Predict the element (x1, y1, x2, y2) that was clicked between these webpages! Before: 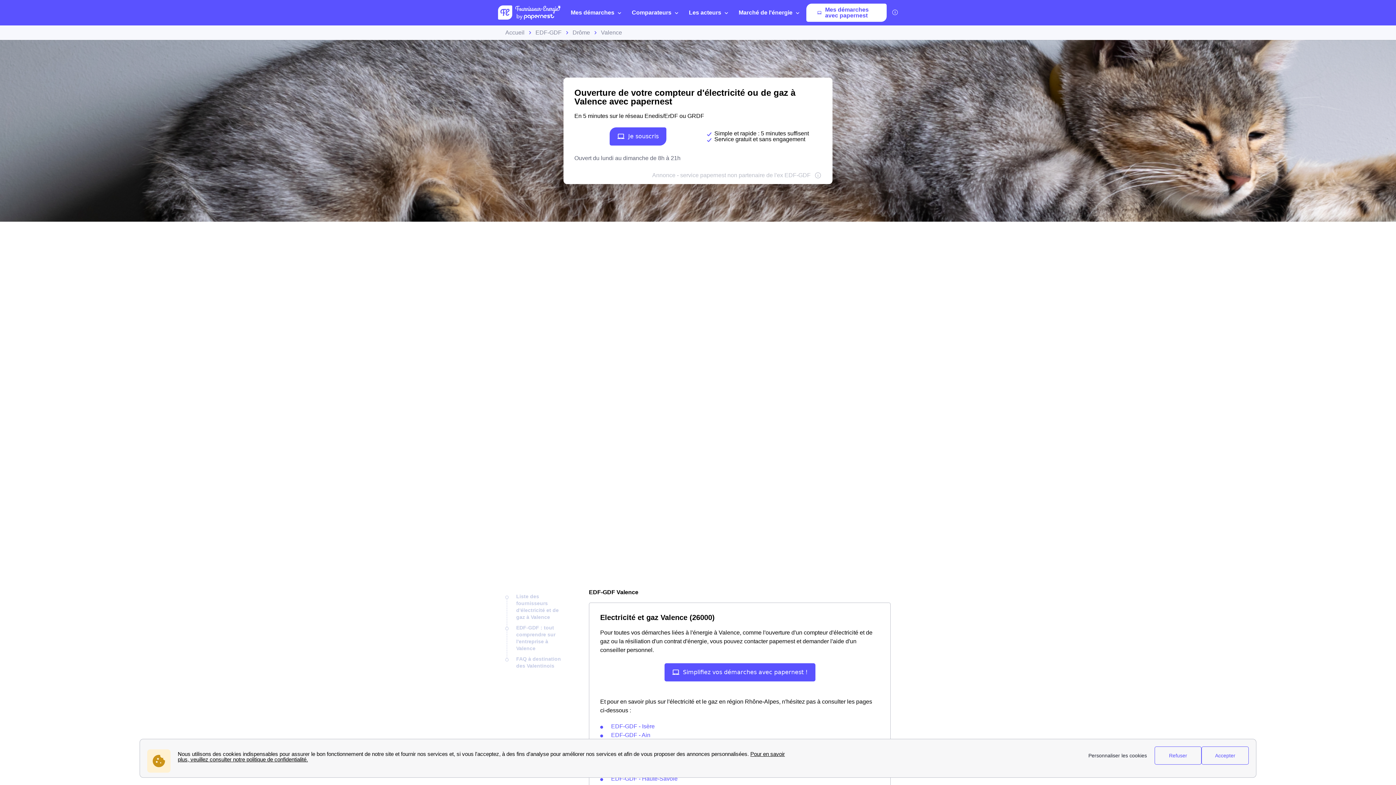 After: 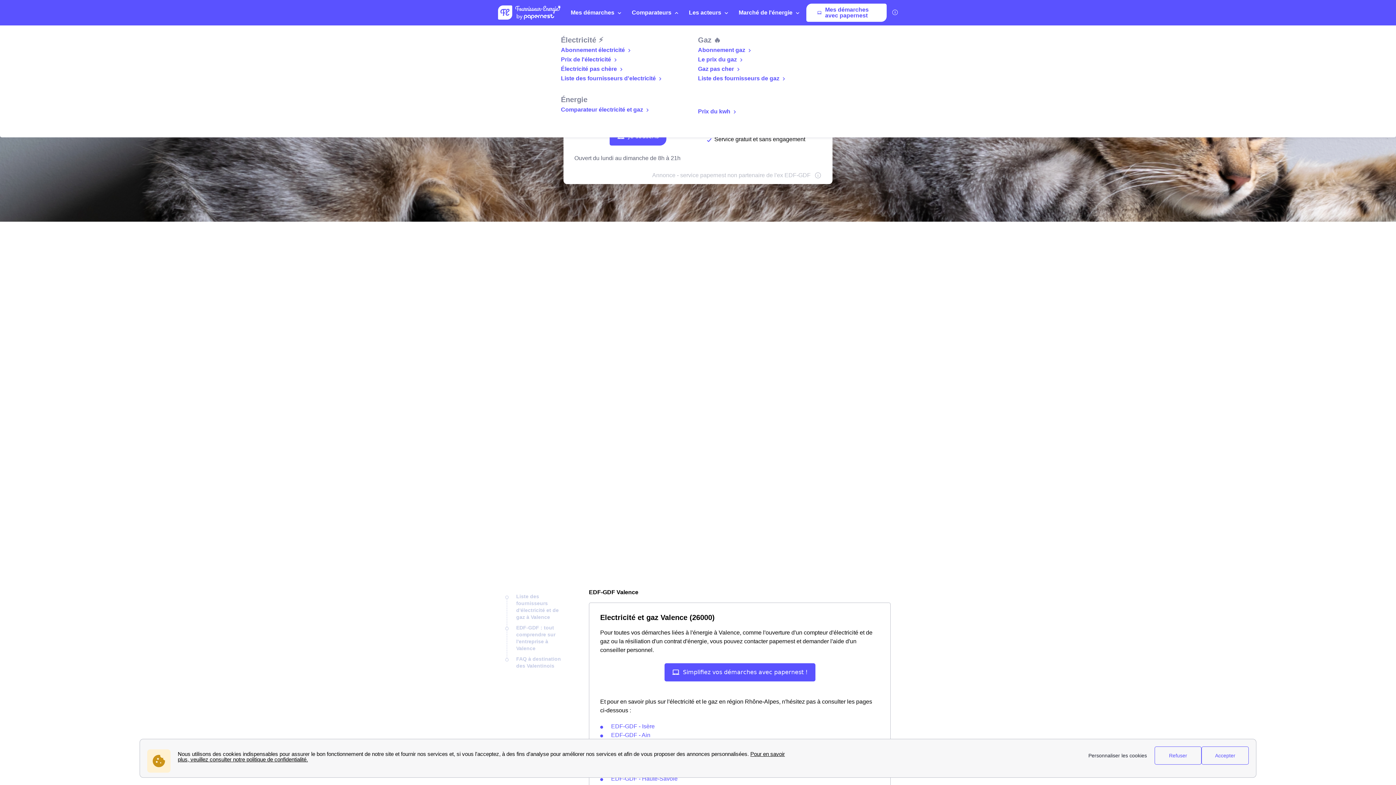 Action: label: Comparateurs bbox: (628, 0, 685, 25)